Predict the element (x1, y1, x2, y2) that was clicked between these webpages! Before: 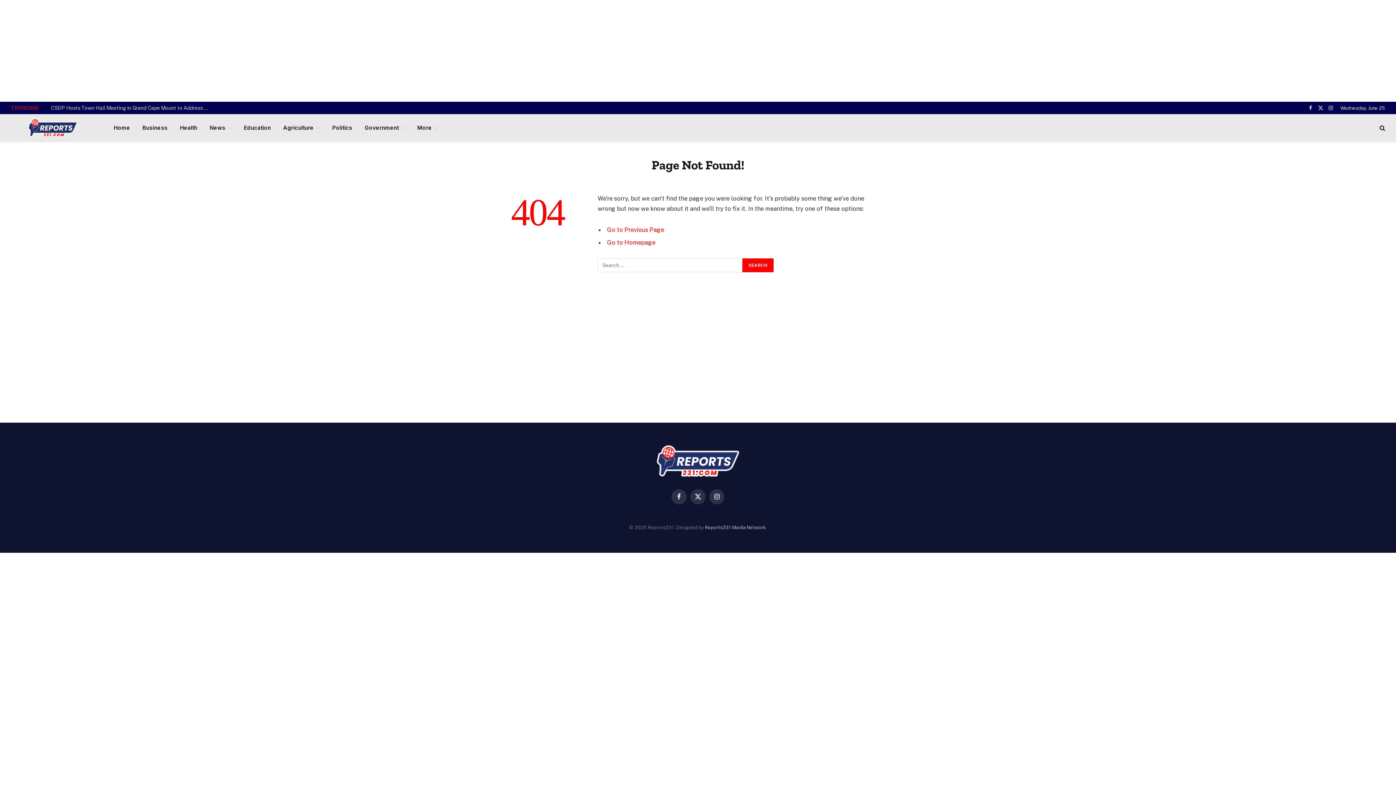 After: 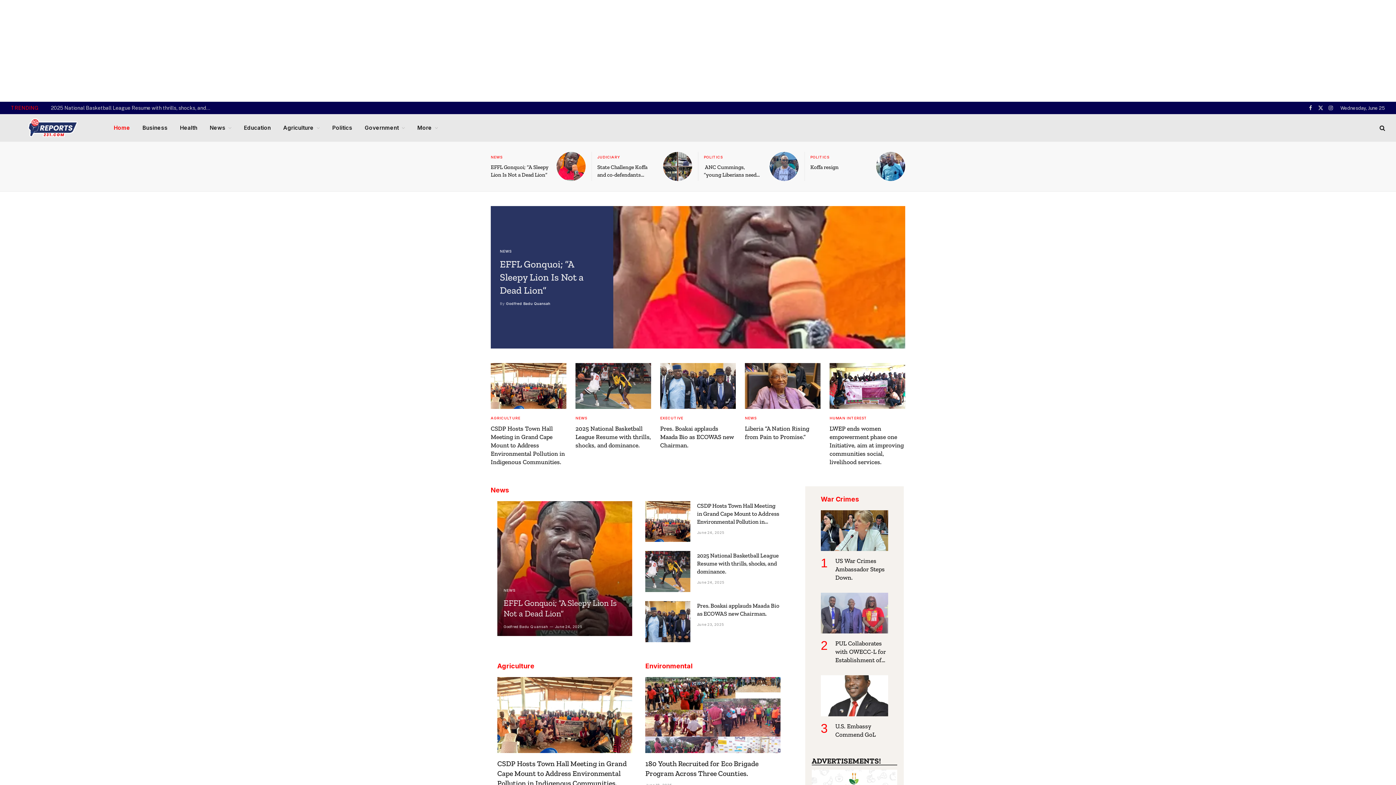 Action: bbox: (107, 114, 136, 141) label: Home